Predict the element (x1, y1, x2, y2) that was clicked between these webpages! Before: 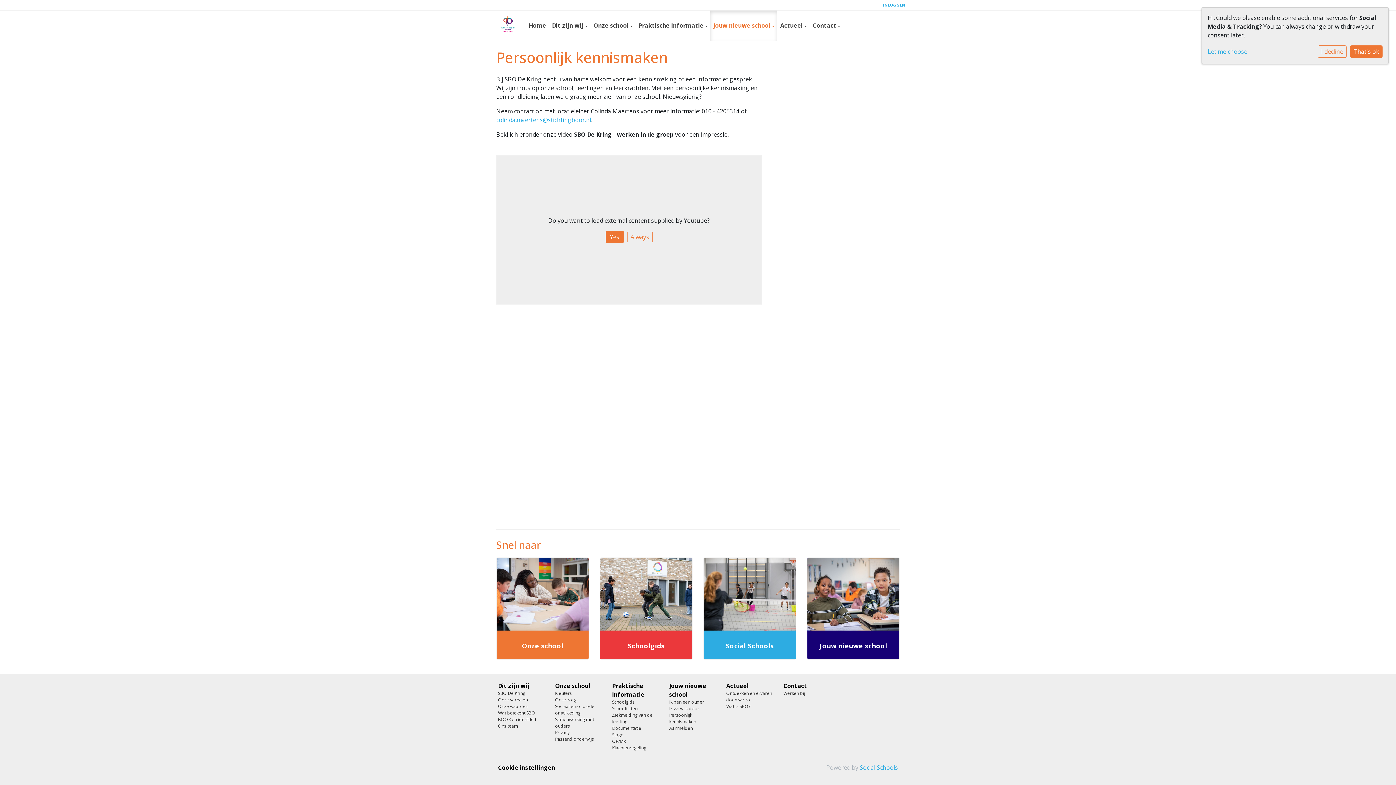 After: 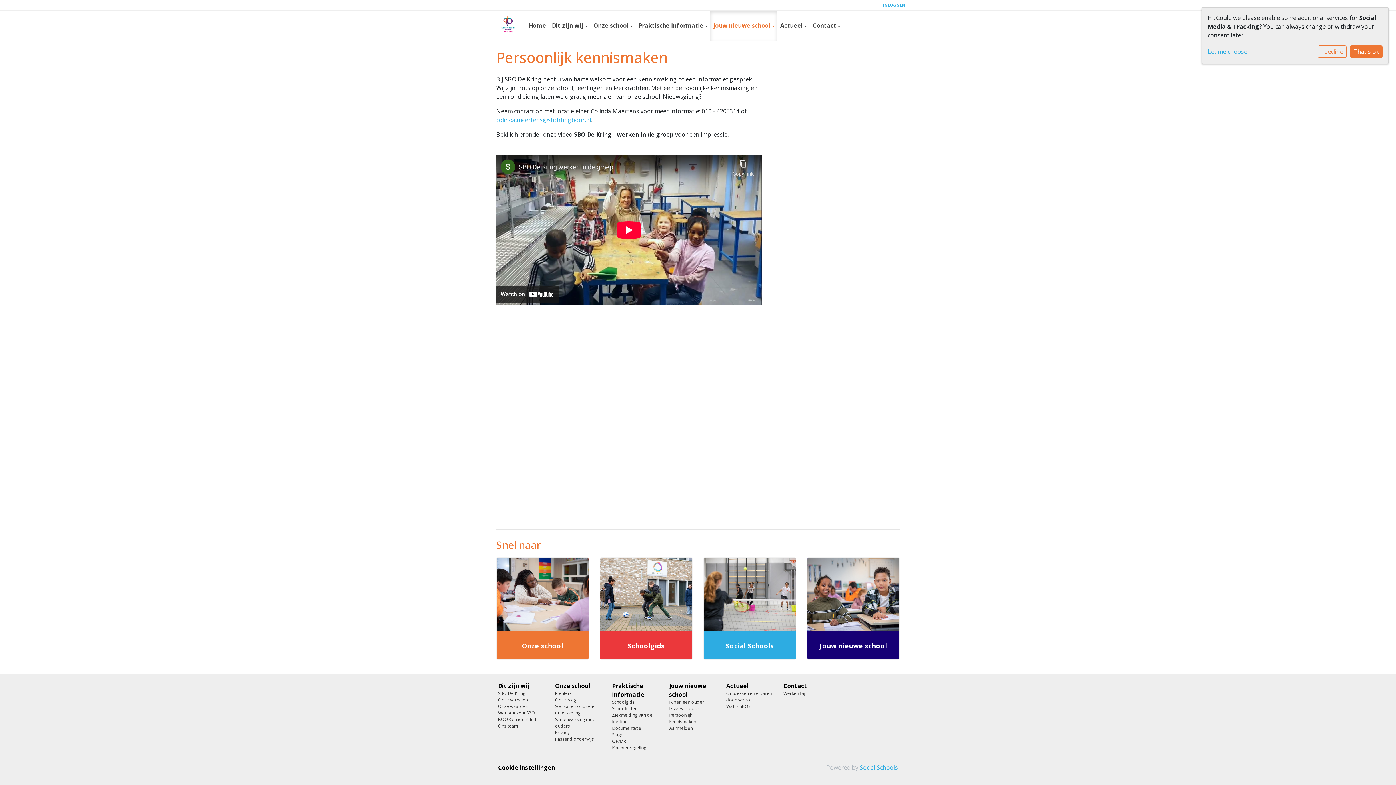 Action: label: Always bbox: (627, 231, 652, 243)